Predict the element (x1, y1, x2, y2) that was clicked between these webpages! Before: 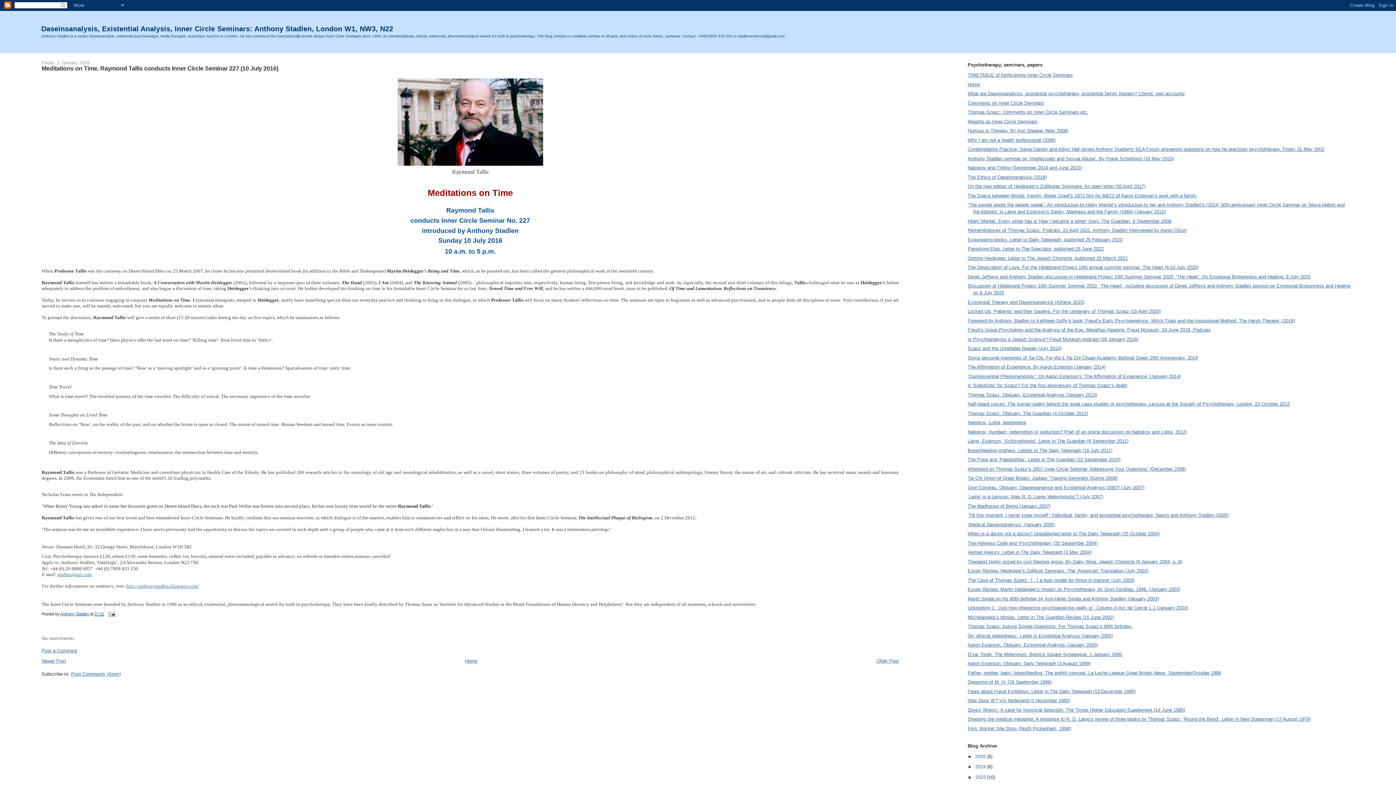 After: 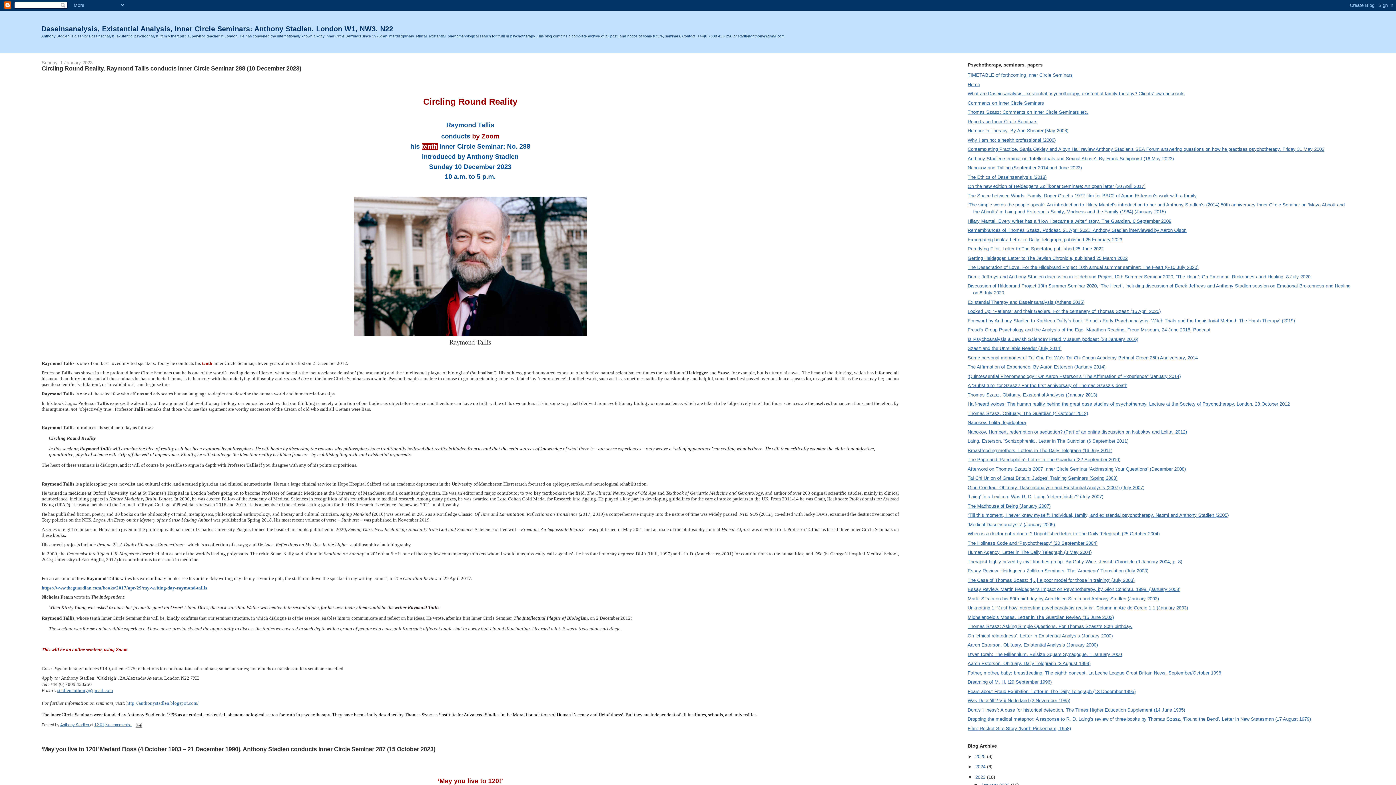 Action: bbox: (975, 774, 987, 780) label: 2023 